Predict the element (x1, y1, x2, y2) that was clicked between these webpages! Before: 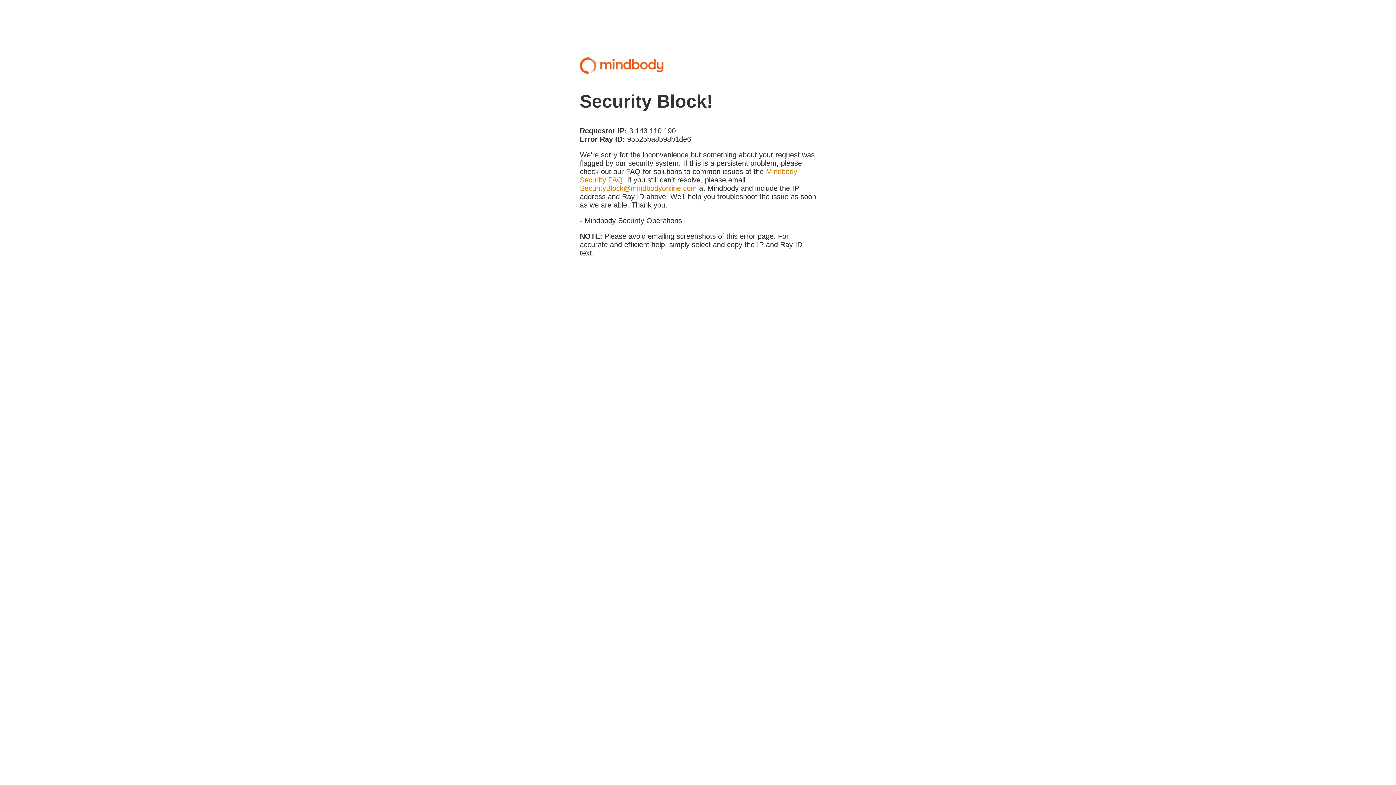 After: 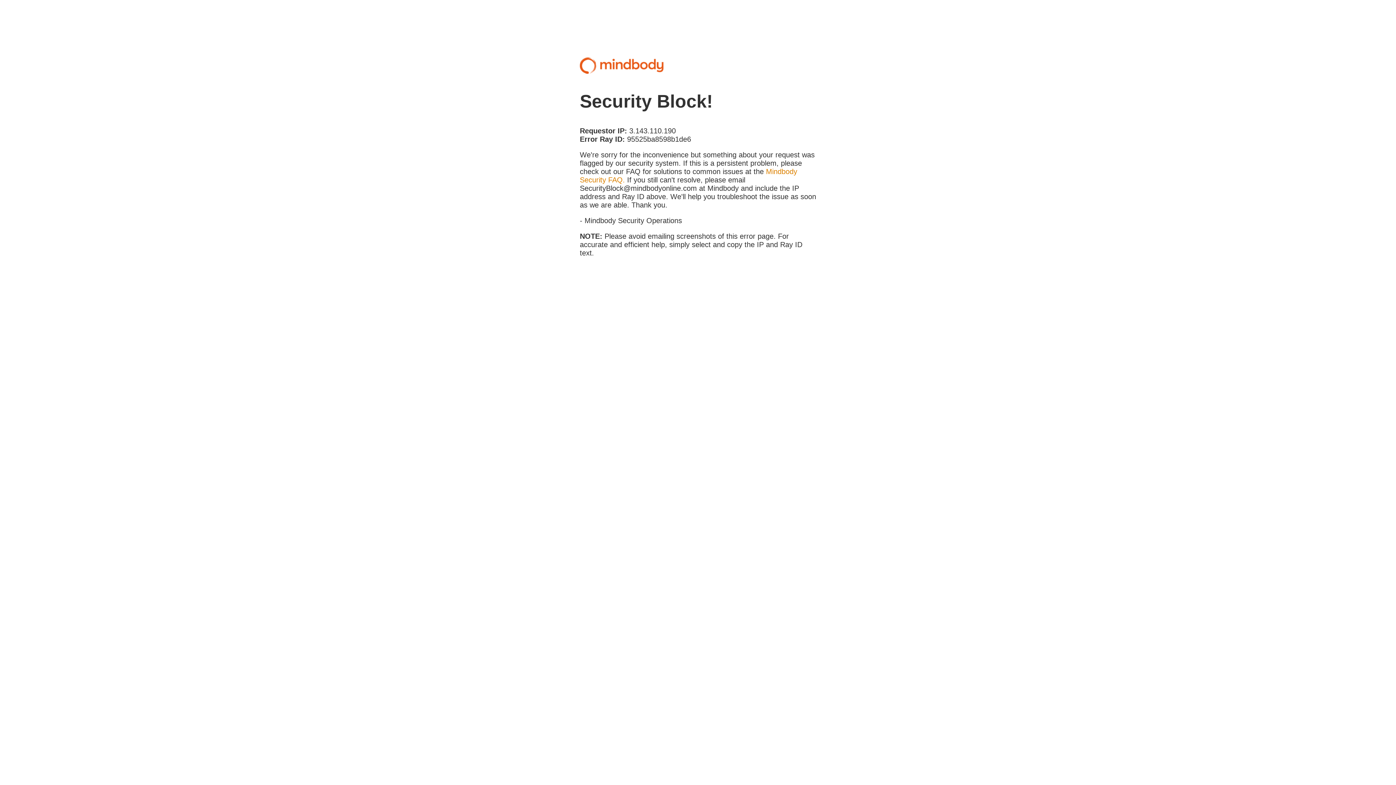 Action: label: SecurityBlock@mindbodyonline.com bbox: (580, 184, 697, 192)